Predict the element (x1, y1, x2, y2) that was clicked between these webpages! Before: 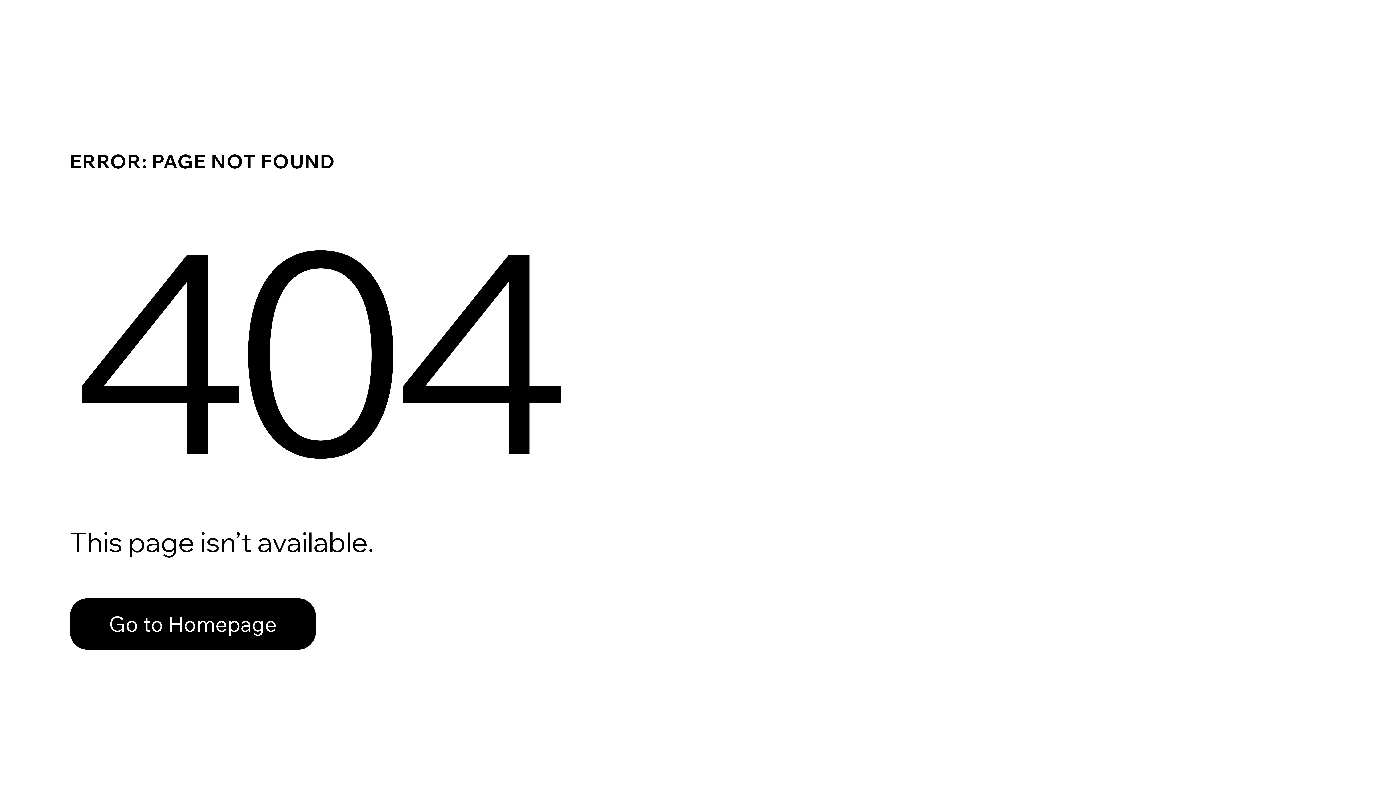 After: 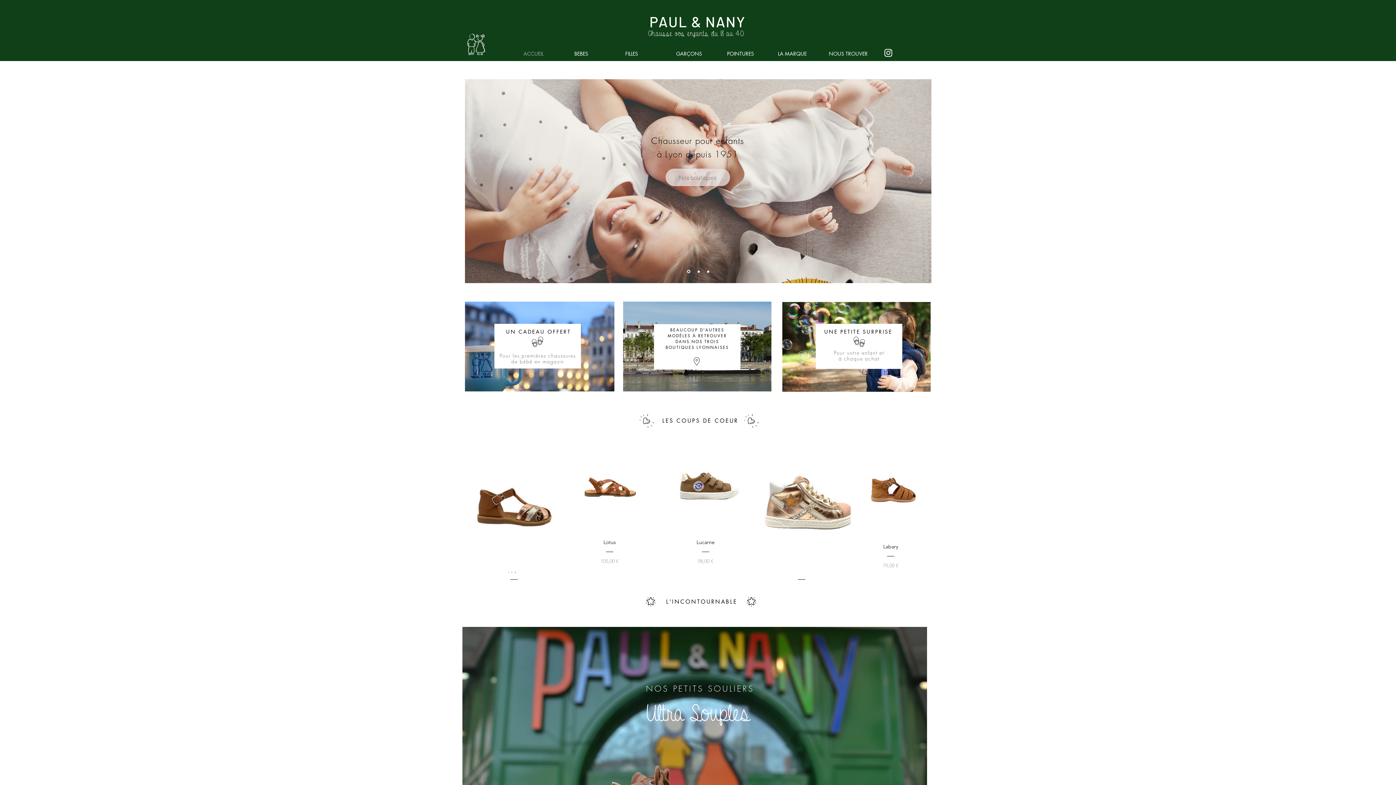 Action: label: Go to Homepage bbox: (69, 598, 316, 650)